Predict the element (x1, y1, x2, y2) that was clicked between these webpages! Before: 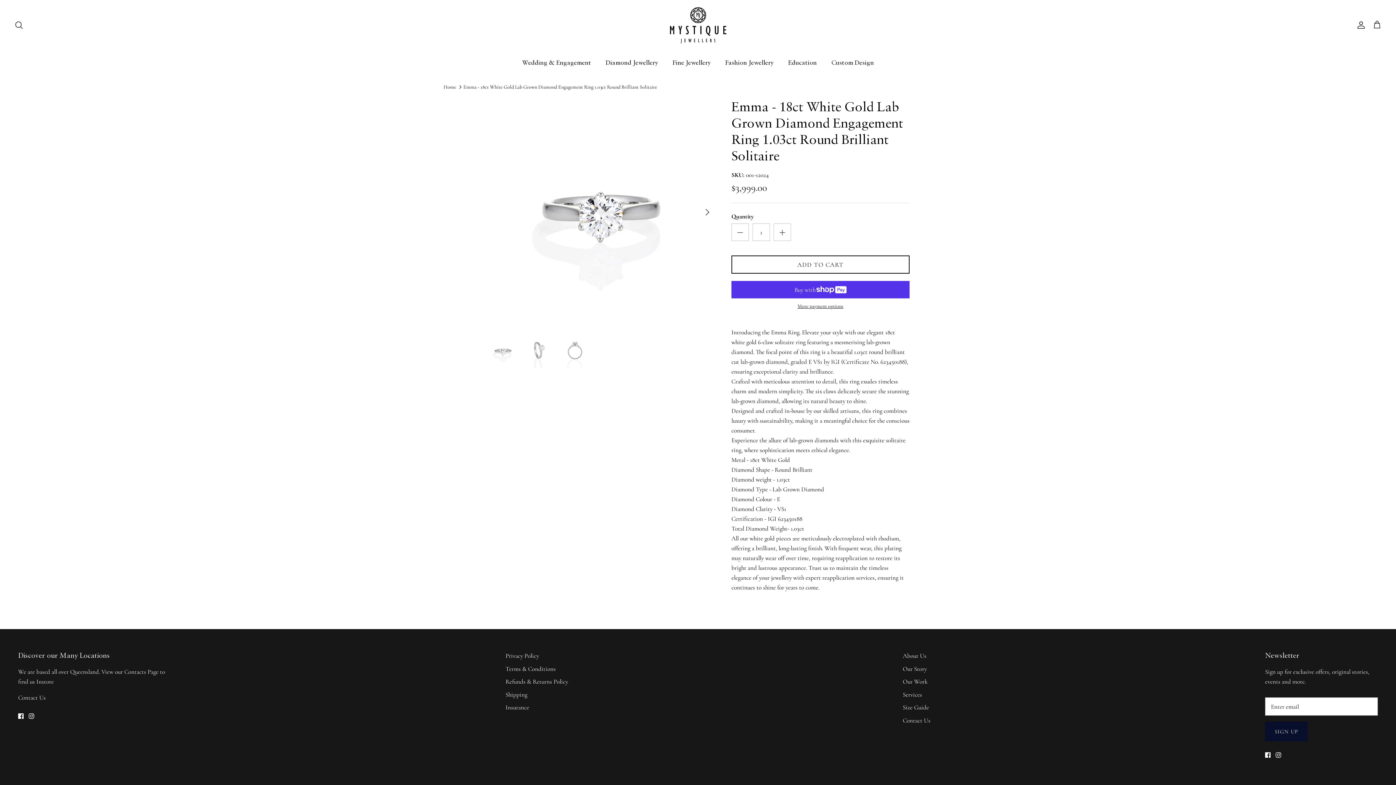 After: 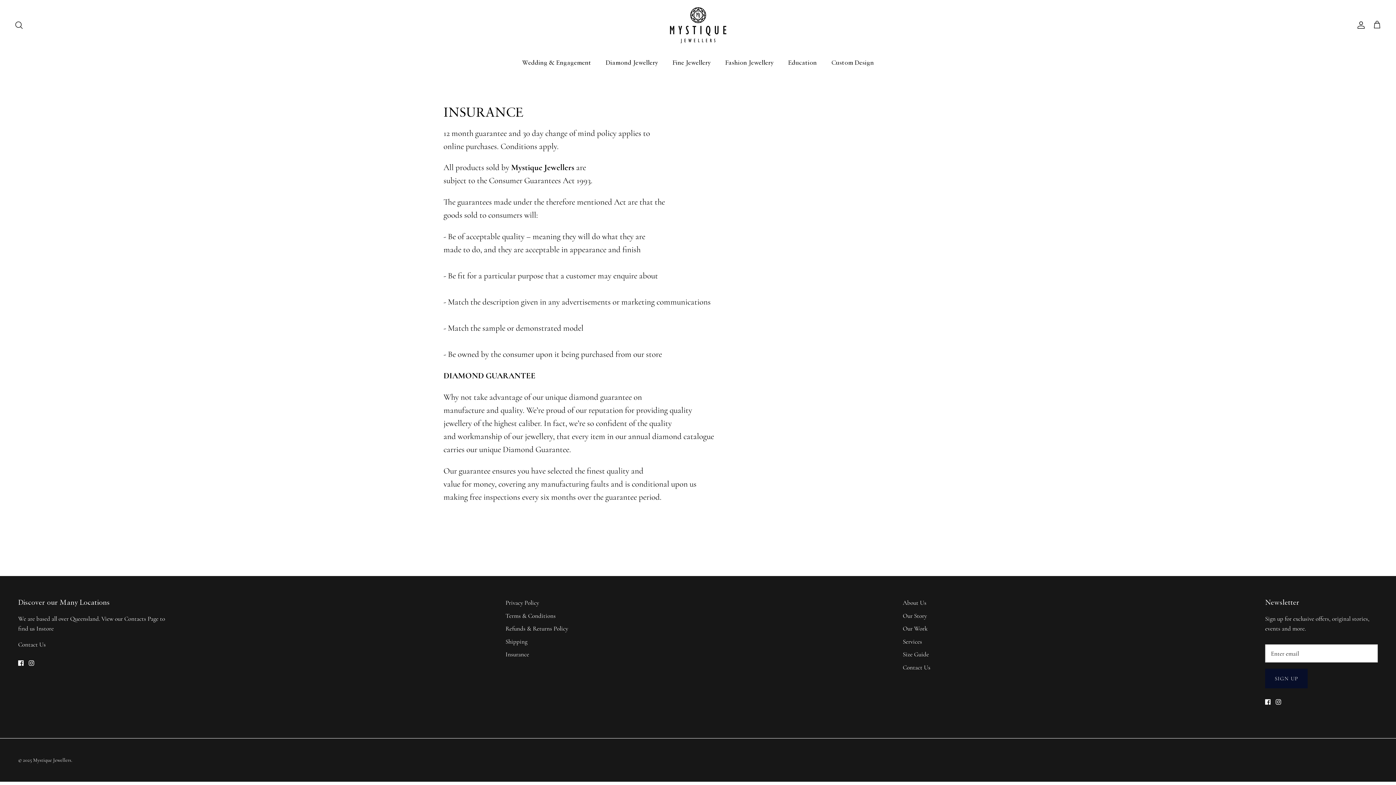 Action: label: Insurance bbox: (505, 704, 529, 711)